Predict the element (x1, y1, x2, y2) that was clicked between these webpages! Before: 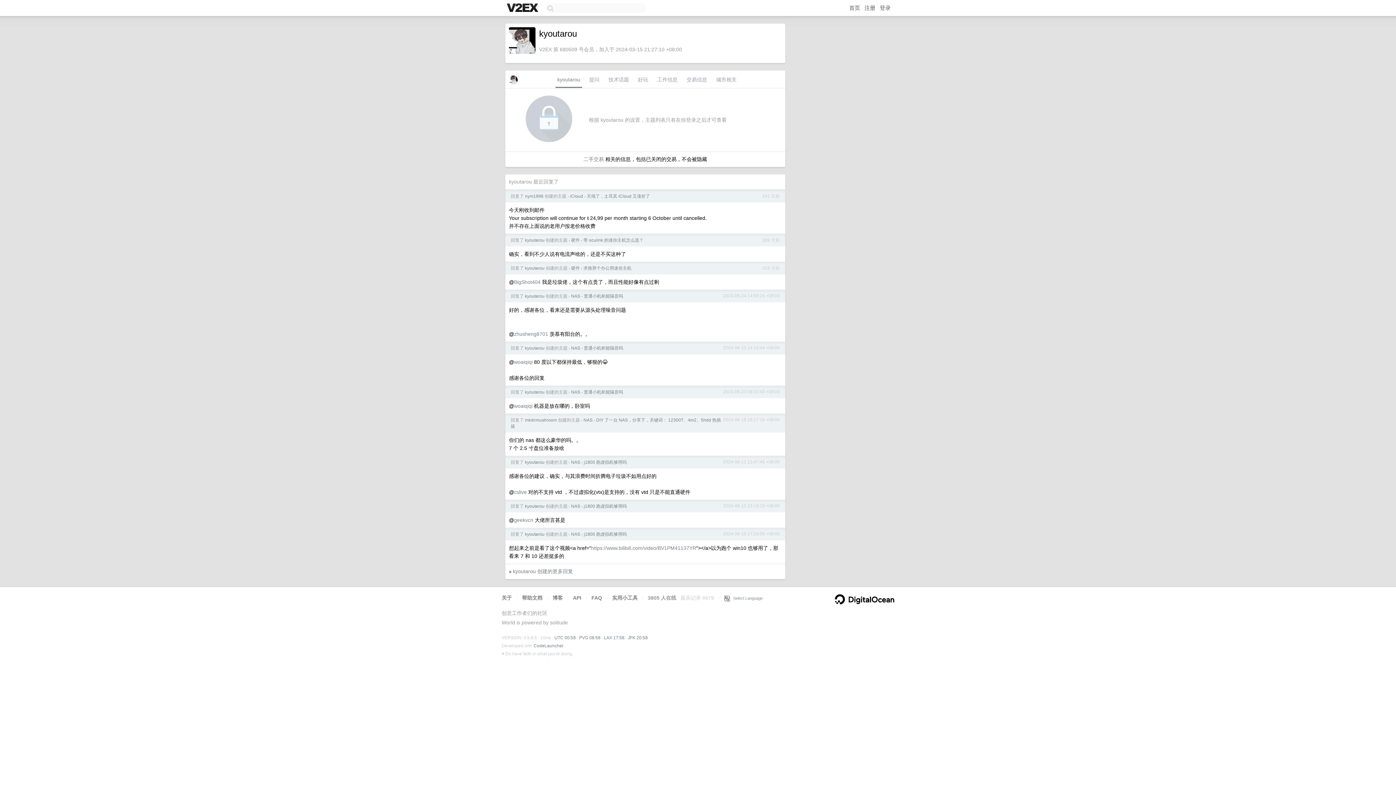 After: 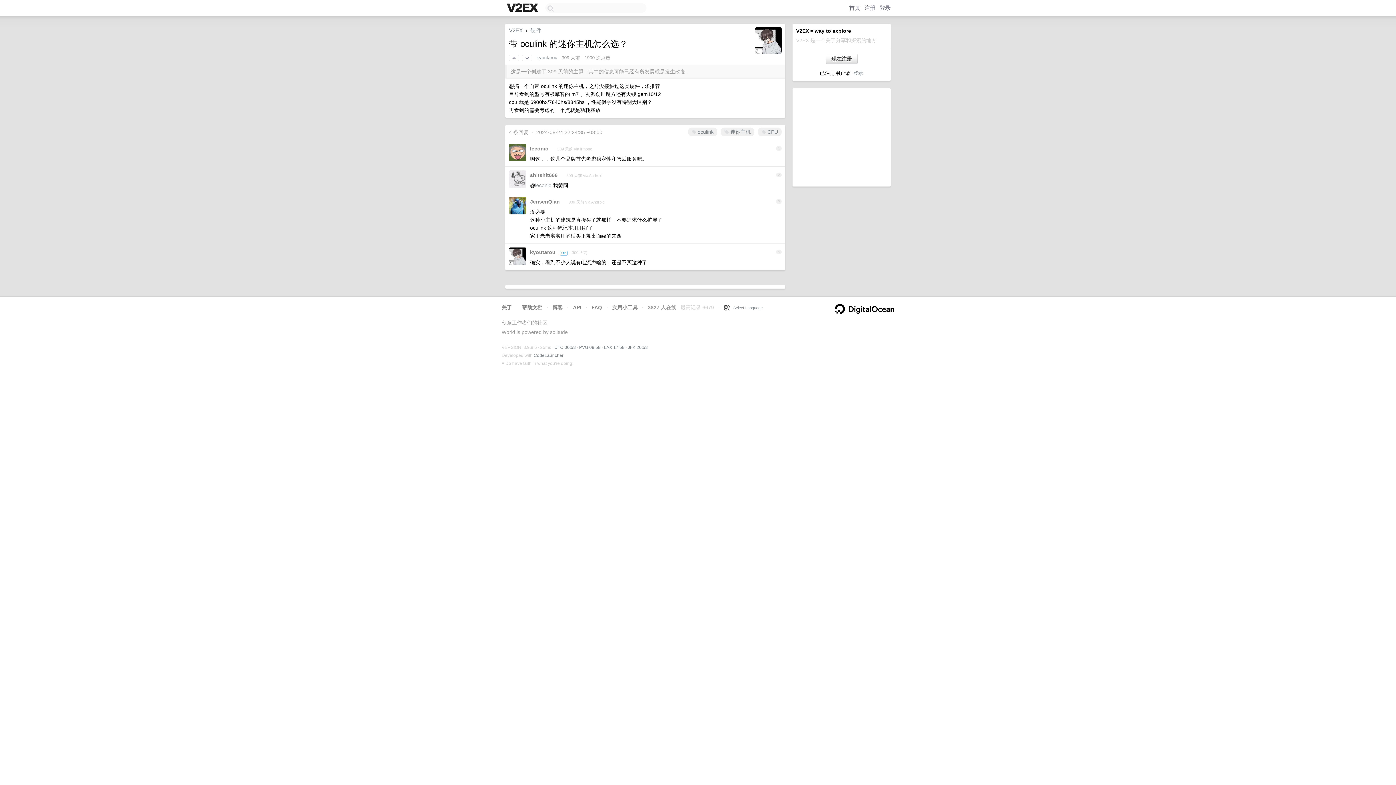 Action: bbox: (583, 237, 643, 242) label: 带 oculink 的迷你主机怎么选？